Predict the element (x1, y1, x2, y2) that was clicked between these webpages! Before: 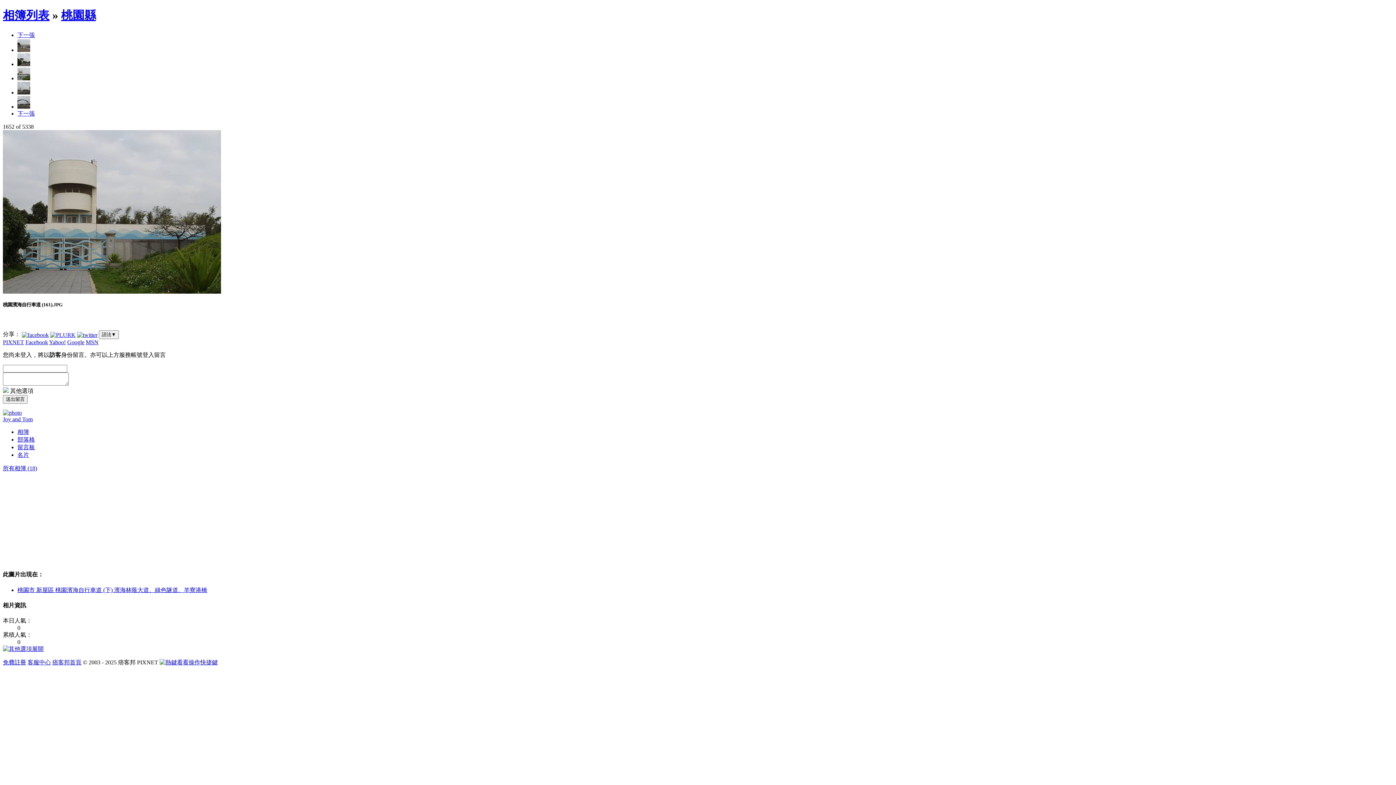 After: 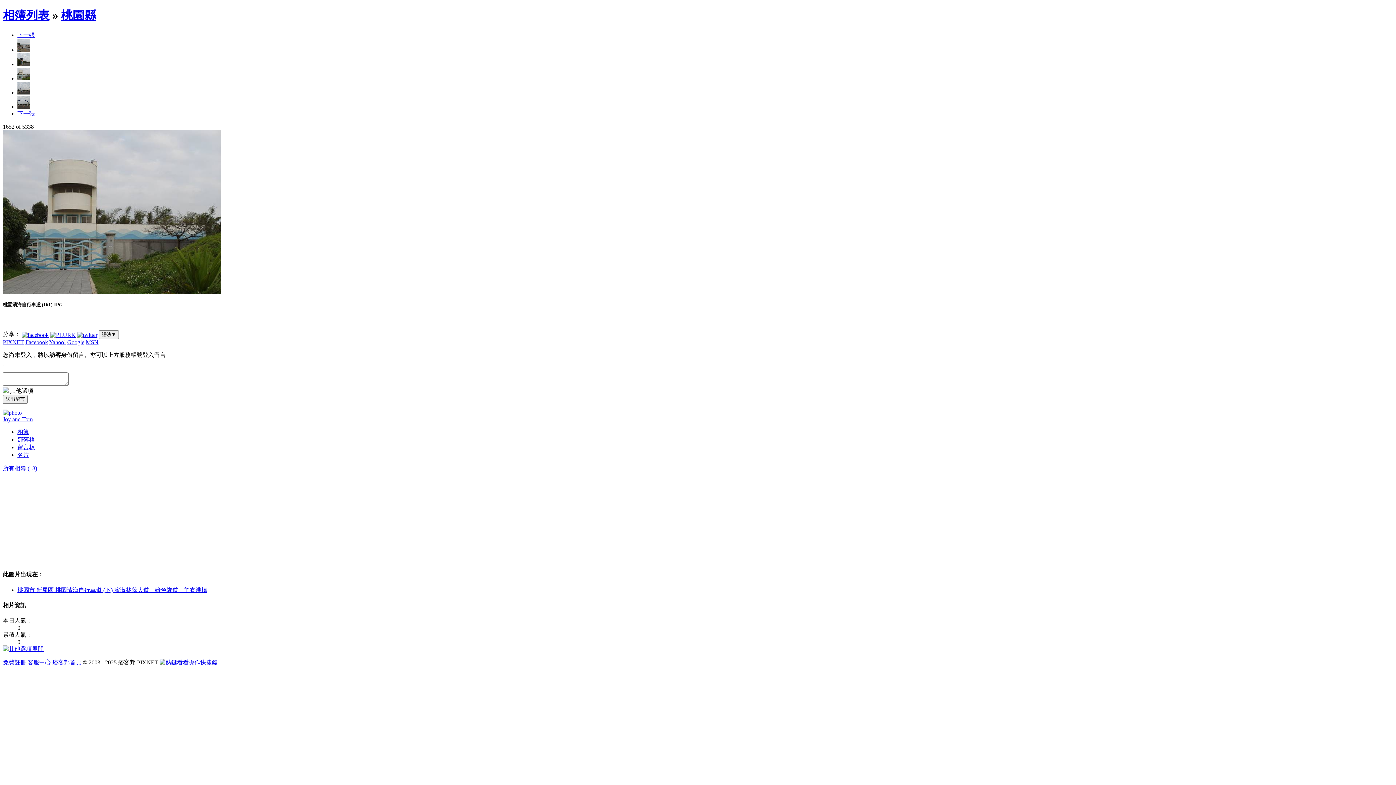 Action: label: 看看操作快捷鍵 bbox: (159, 659, 217, 665)